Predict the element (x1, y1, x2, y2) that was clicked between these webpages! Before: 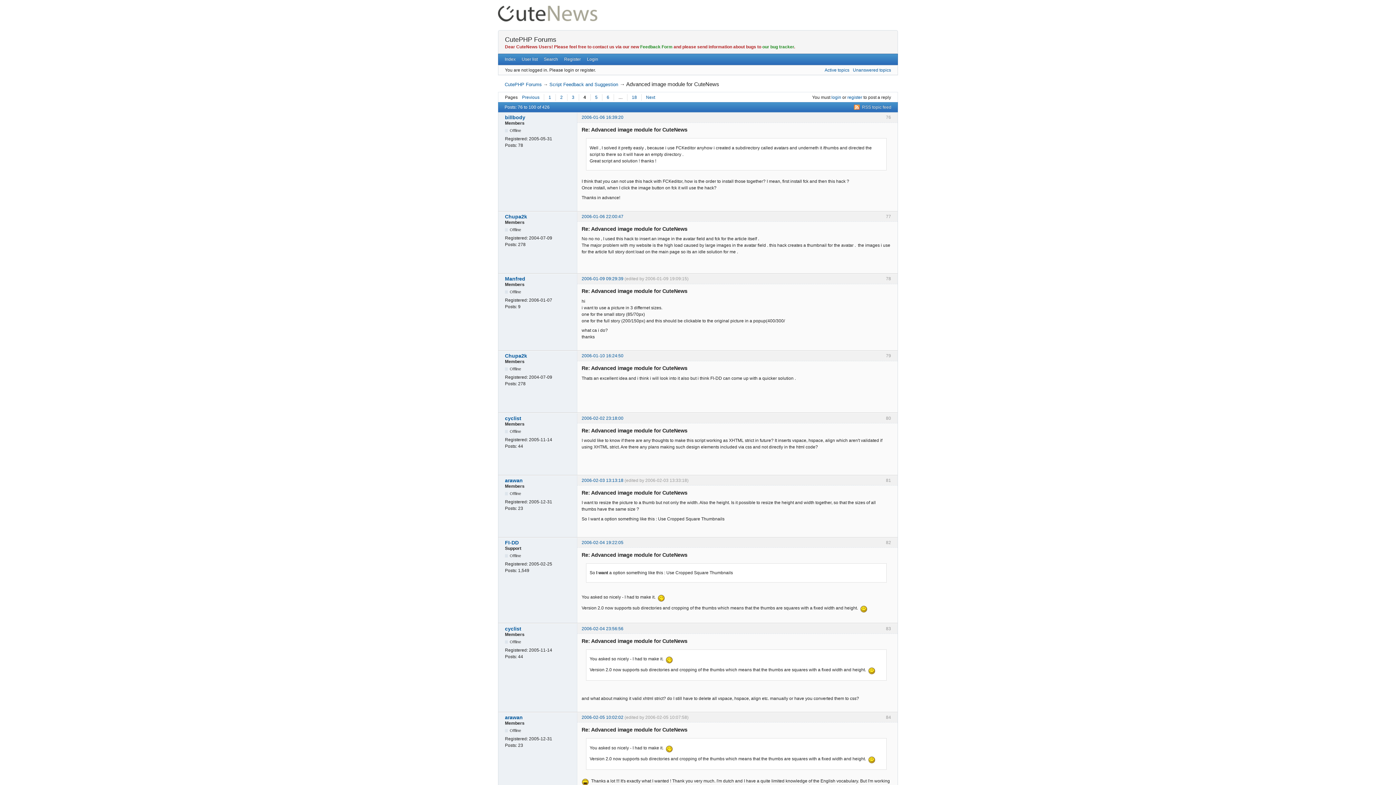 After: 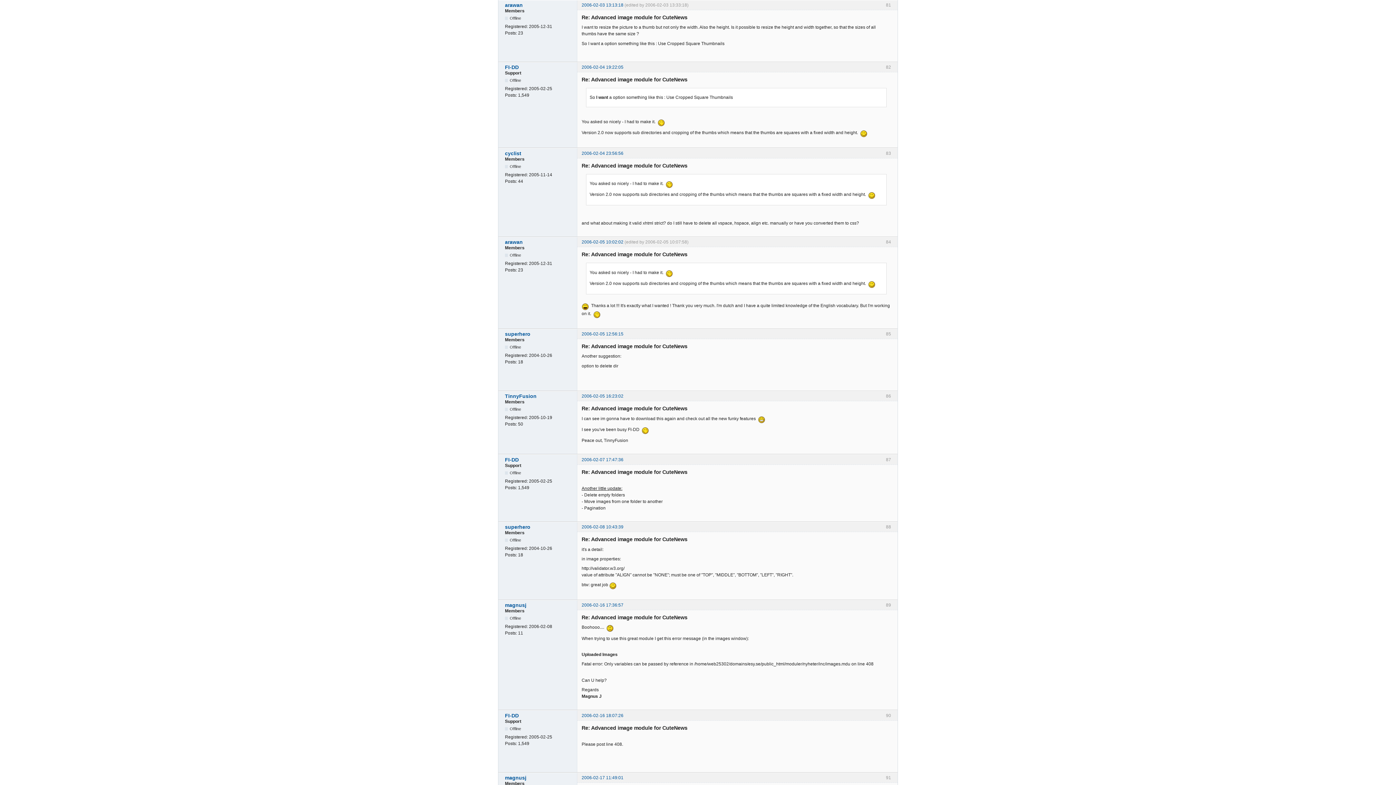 Action: label: 2006-02-03 13:13:18 bbox: (581, 478, 623, 483)